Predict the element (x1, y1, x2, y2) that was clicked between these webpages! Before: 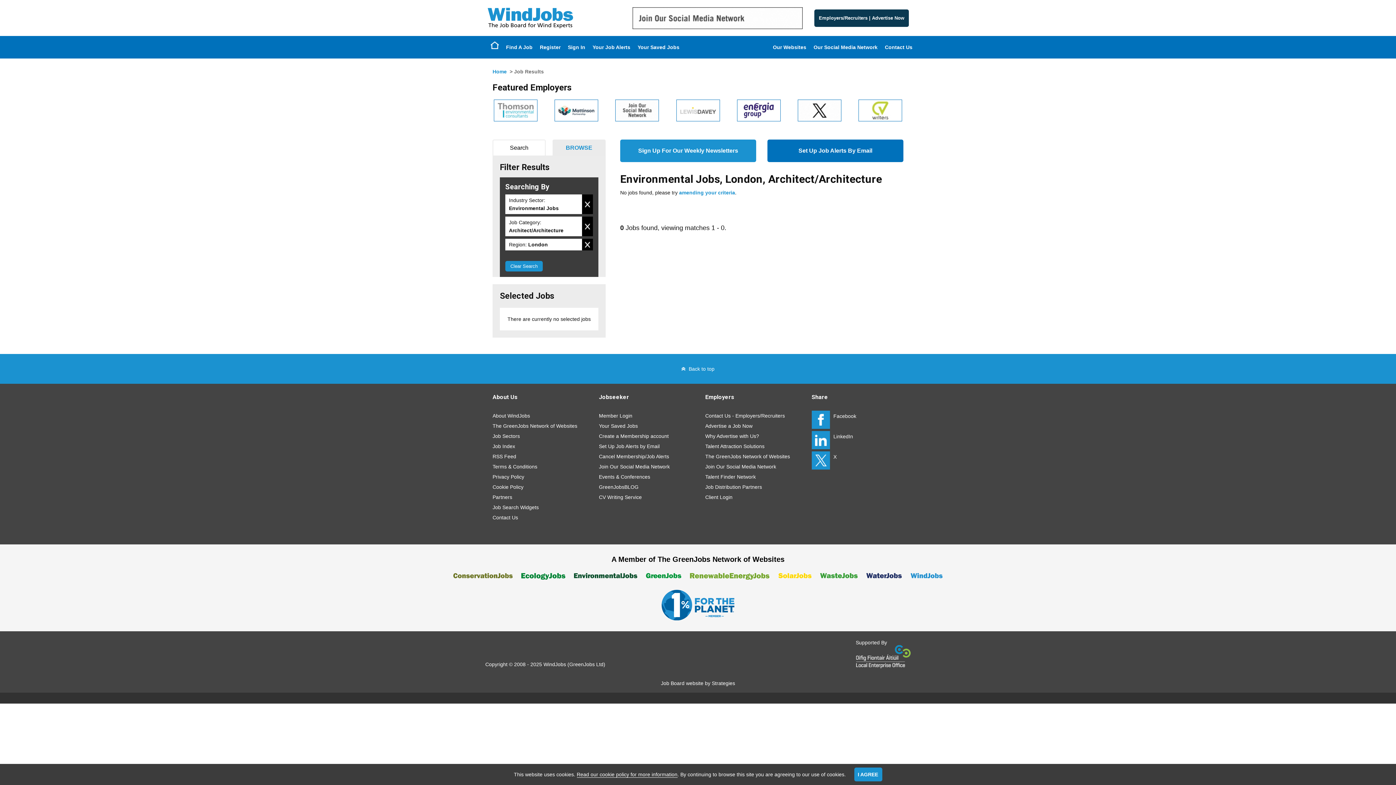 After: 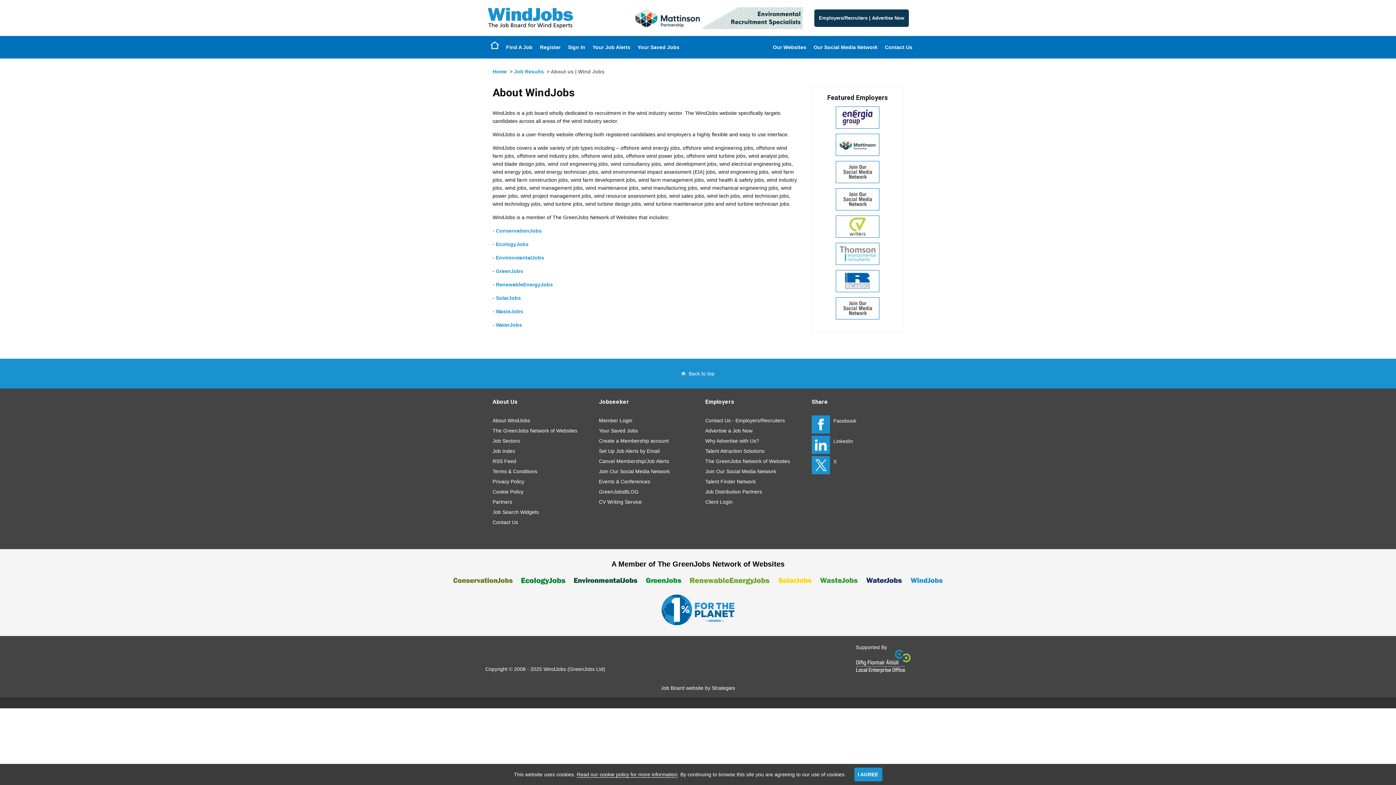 Action: label: About WindJobs bbox: (492, 410, 584, 421)